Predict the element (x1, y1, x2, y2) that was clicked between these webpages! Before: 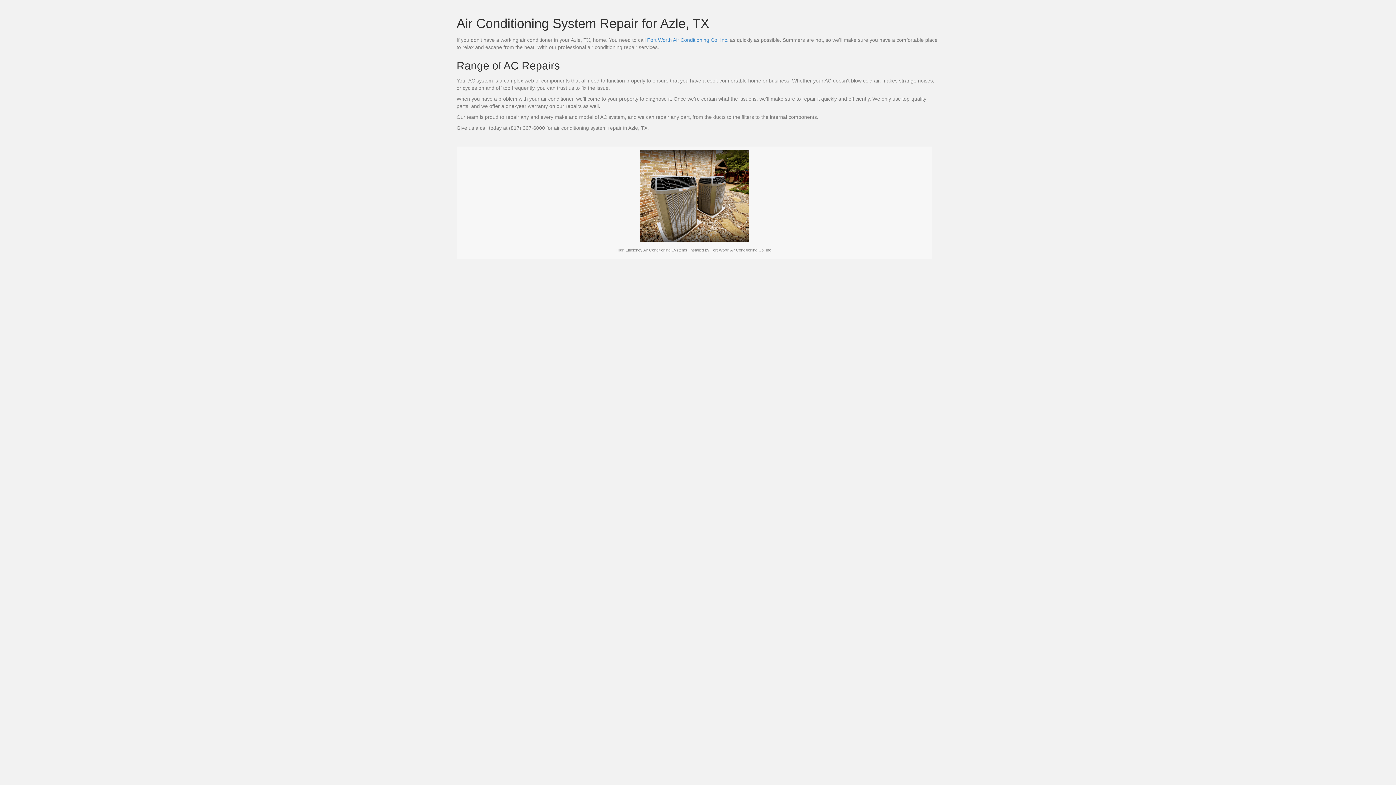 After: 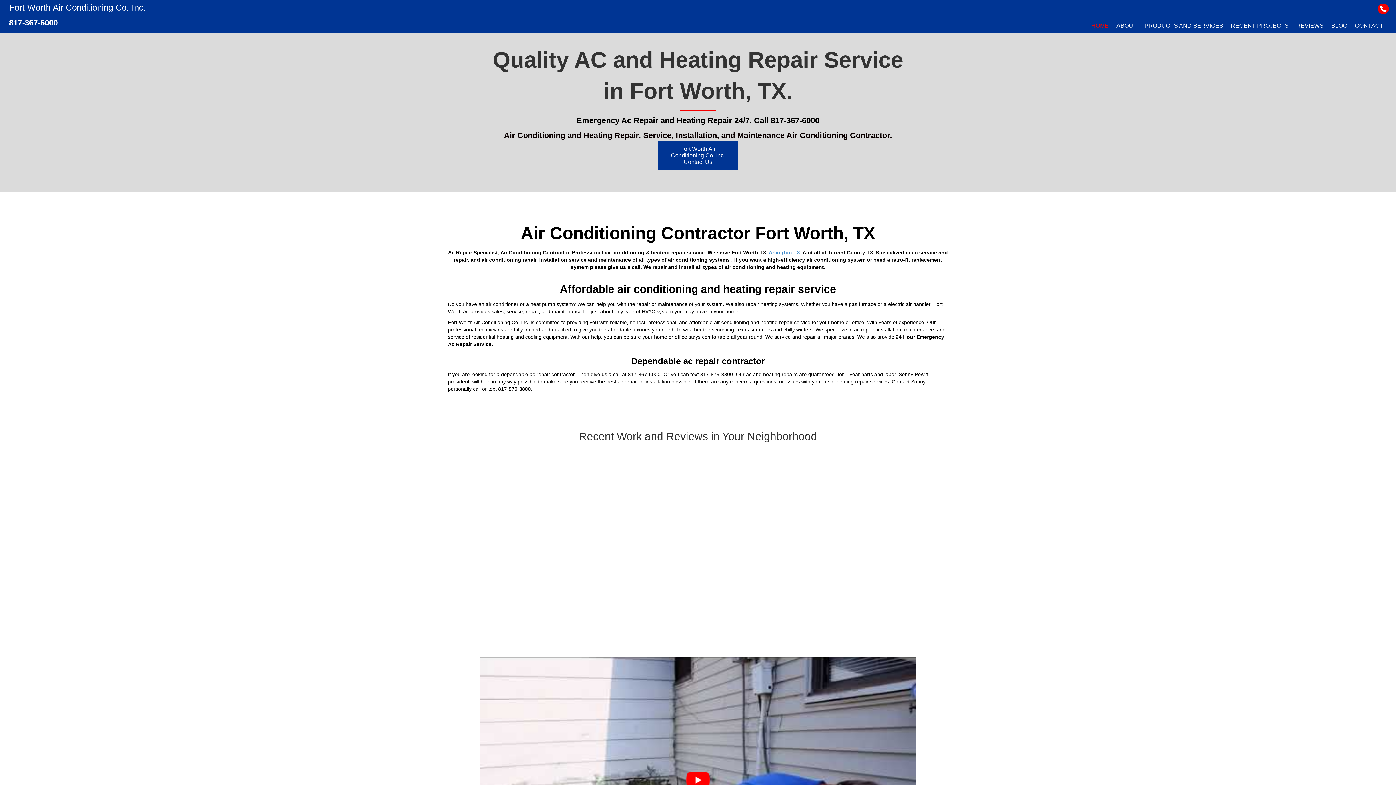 Action: bbox: (647, 37, 728, 42) label: Fort Worth Air Conditioning Co. Inc.